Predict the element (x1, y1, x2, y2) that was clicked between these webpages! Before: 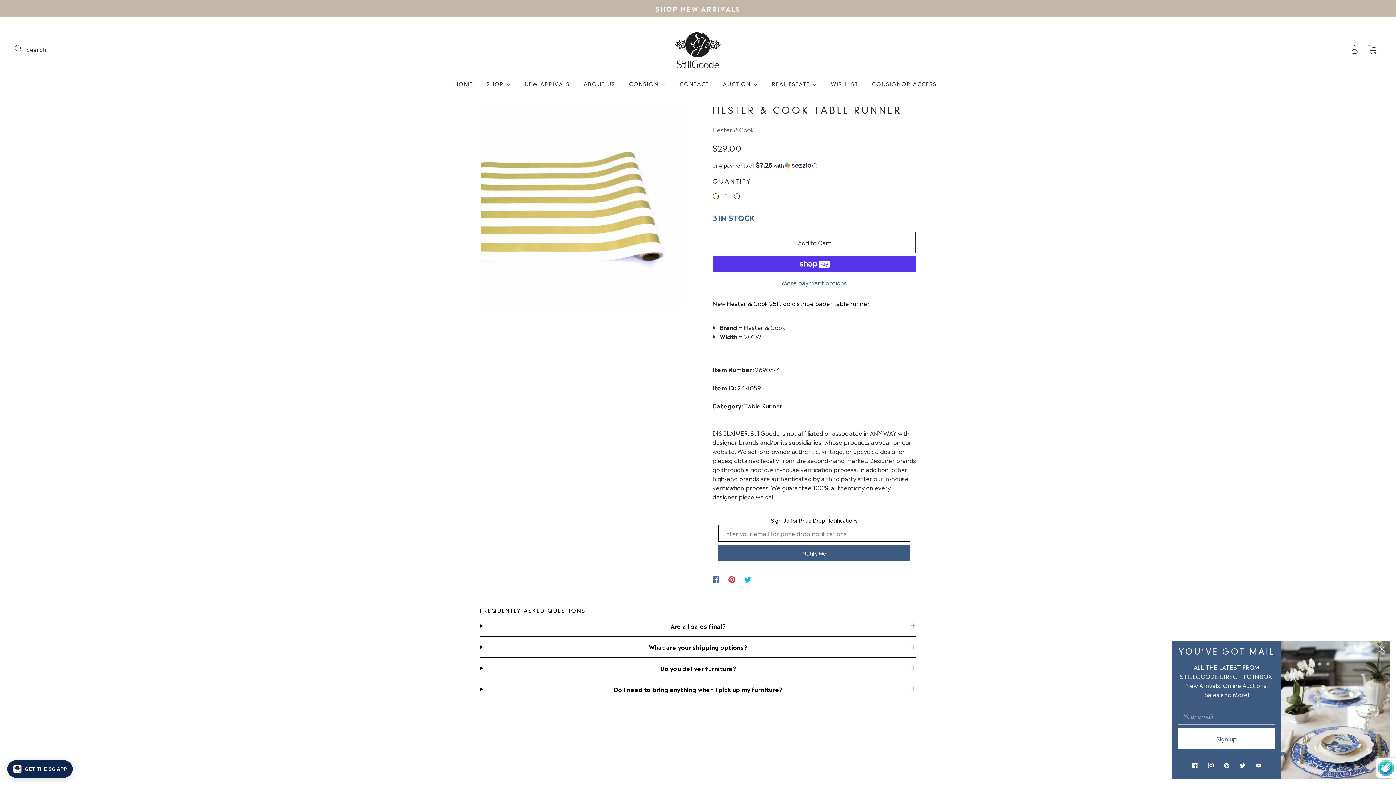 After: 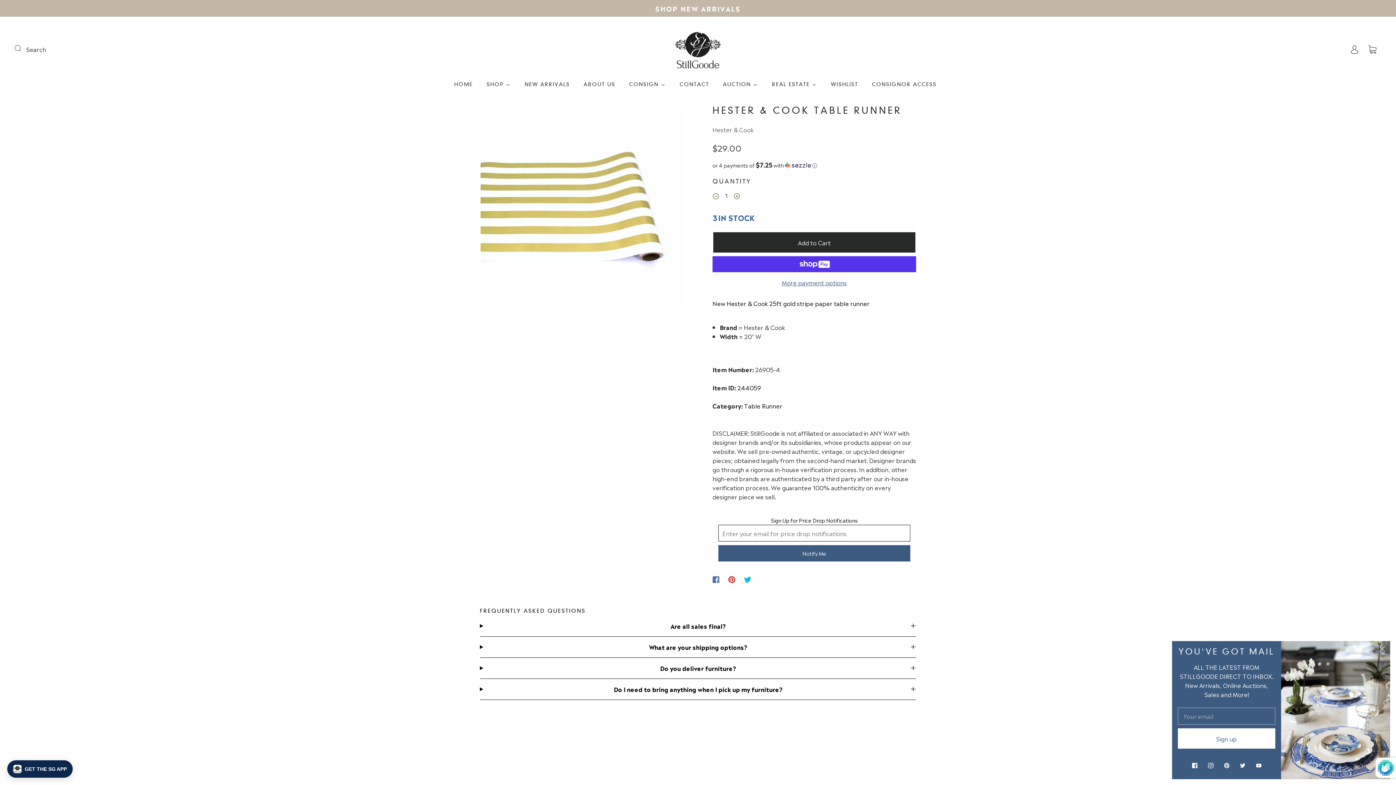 Action: bbox: (712, 231, 916, 253) label: Add to Cart